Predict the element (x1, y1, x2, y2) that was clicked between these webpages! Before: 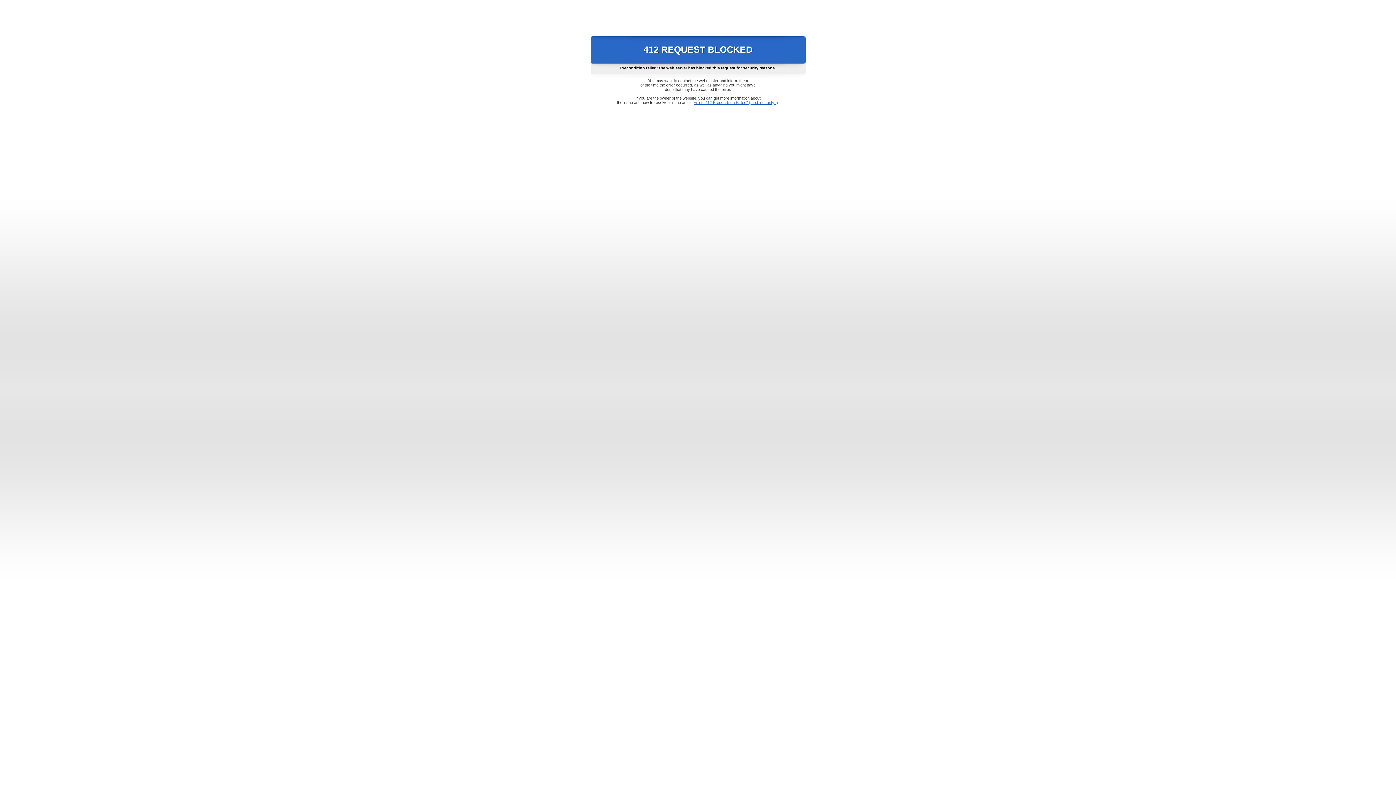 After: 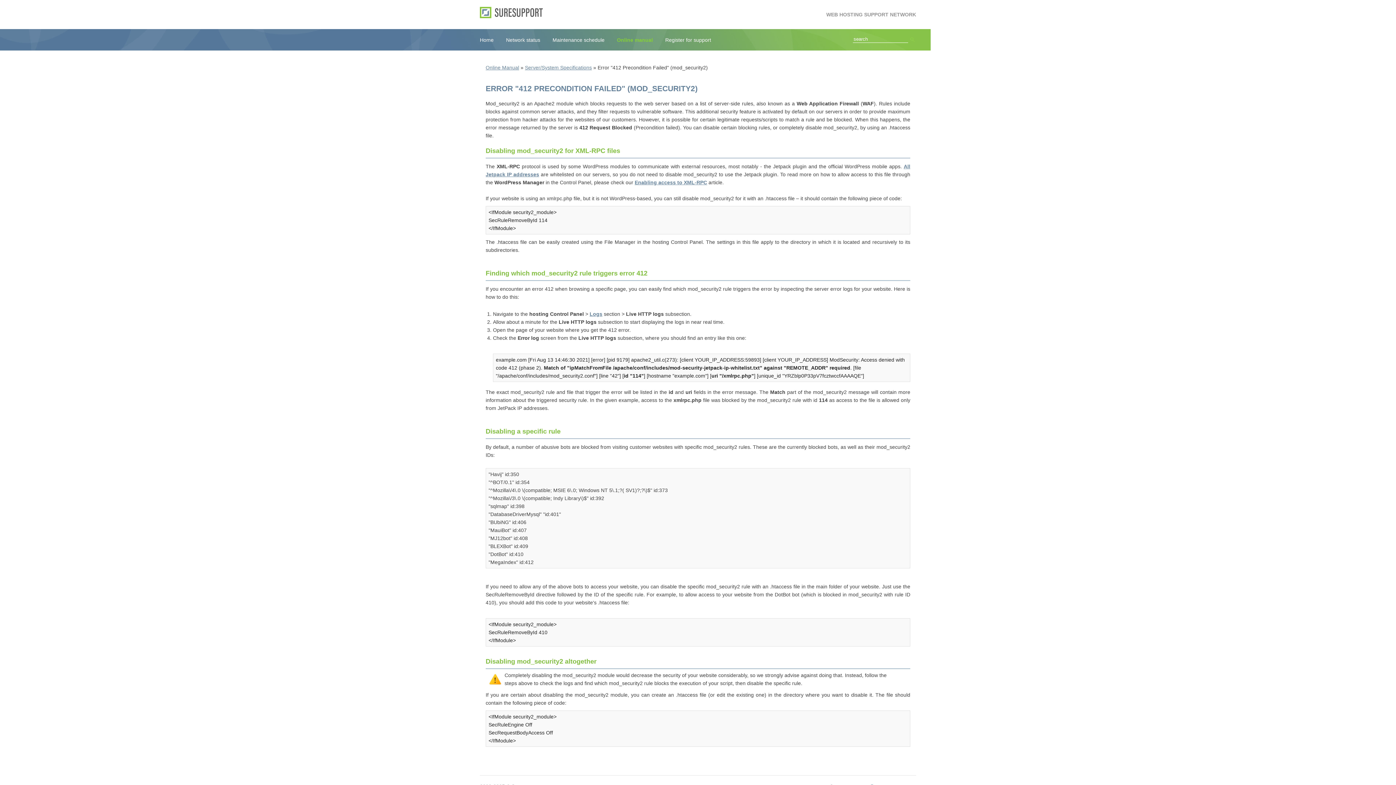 Action: label: Error "412 Precondition Failed" (mod_security2) bbox: (693, 100, 778, 104)